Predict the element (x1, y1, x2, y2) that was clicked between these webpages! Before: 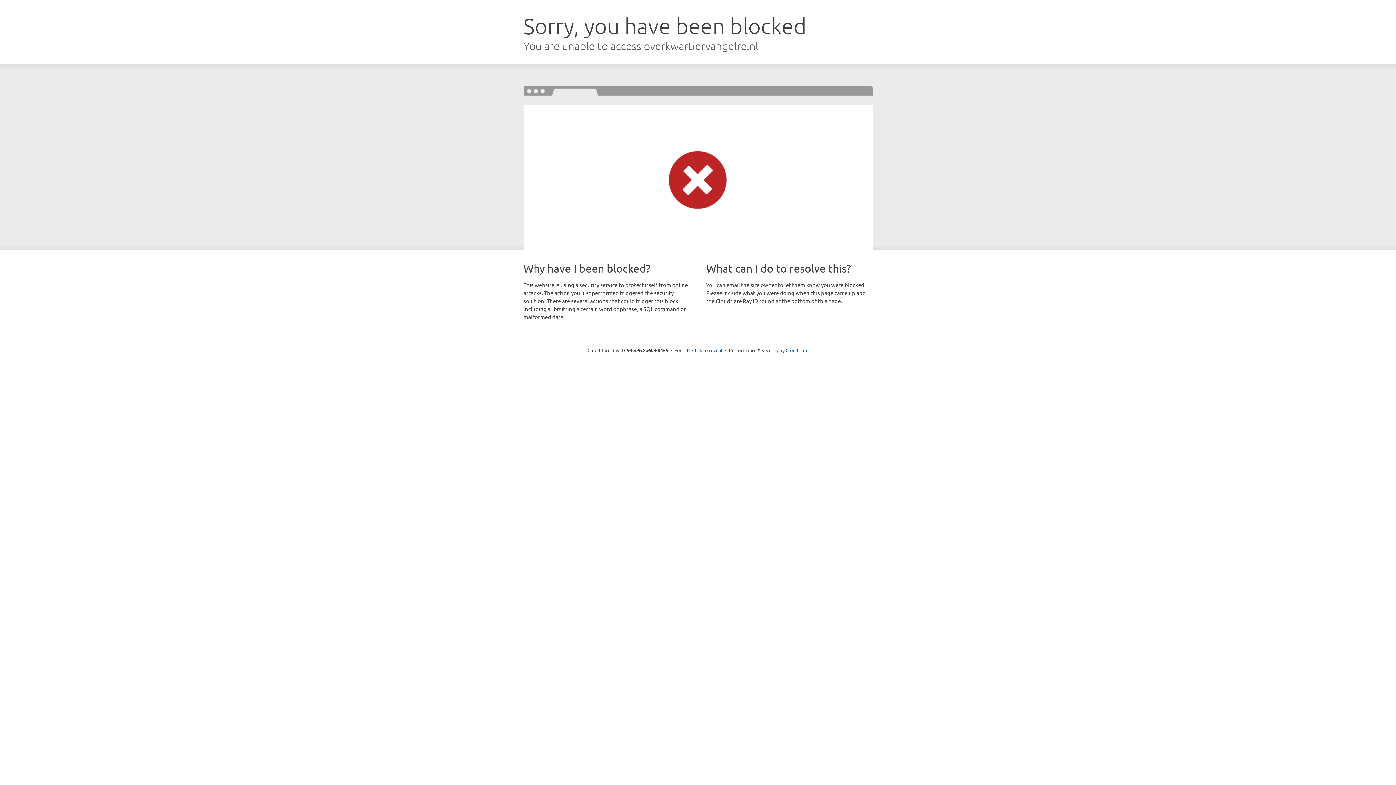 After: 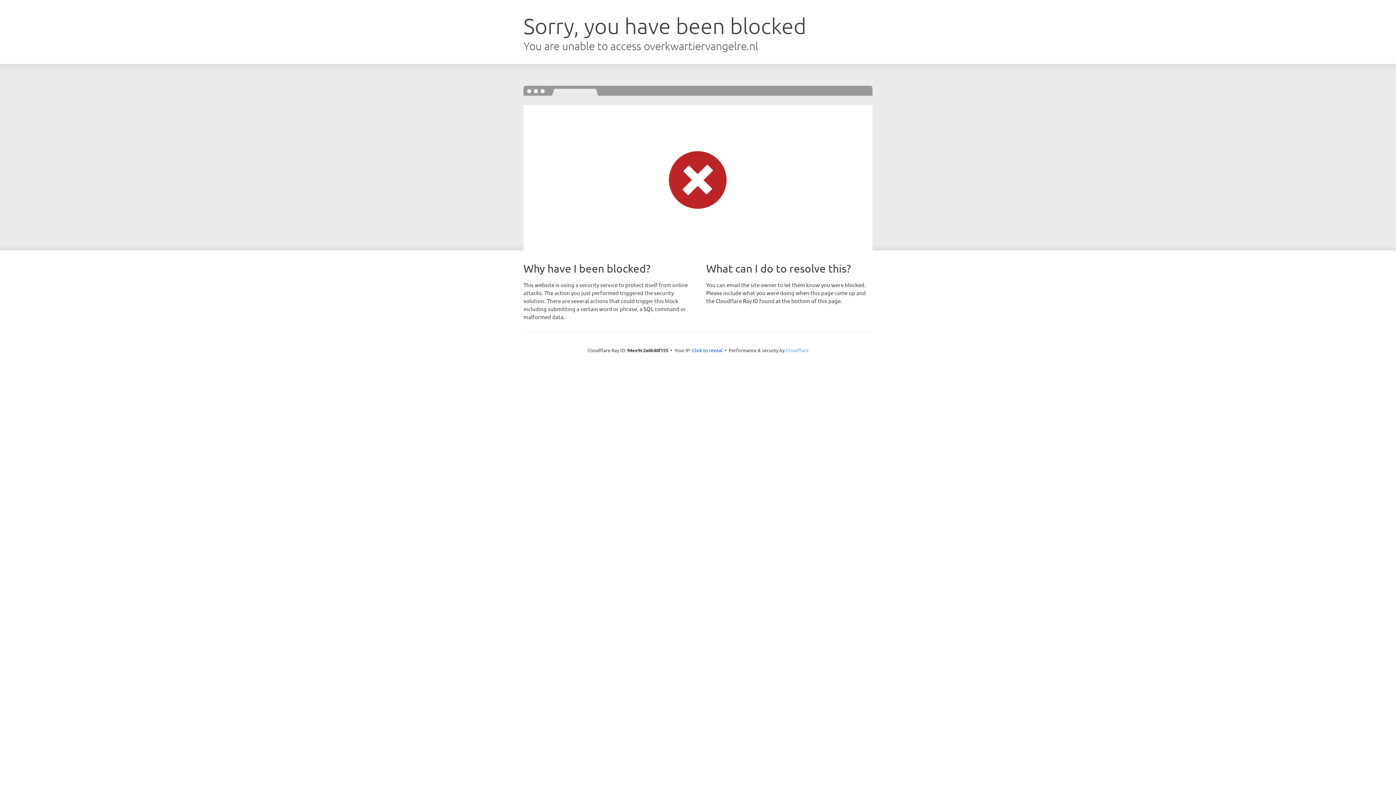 Action: label: Cloudflare bbox: (785, 347, 808, 353)